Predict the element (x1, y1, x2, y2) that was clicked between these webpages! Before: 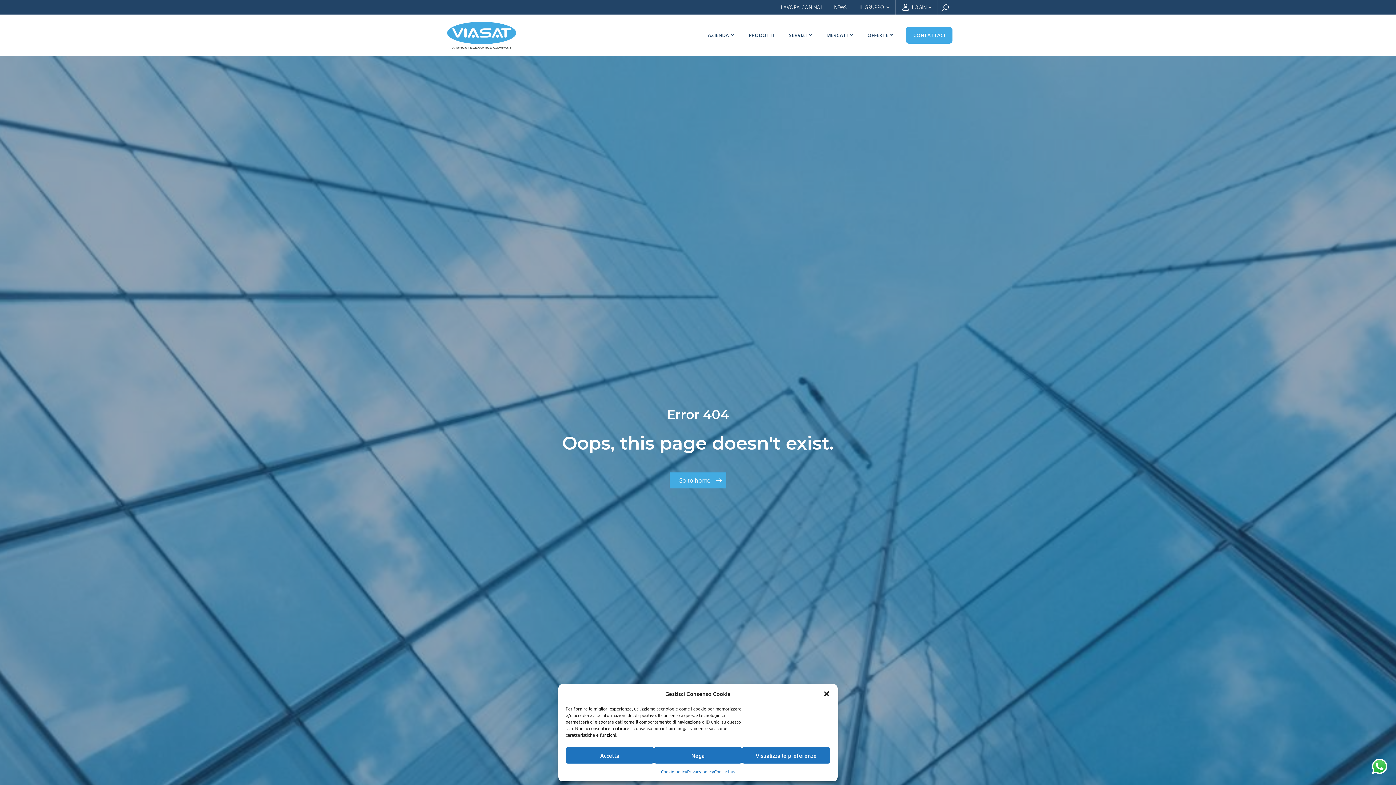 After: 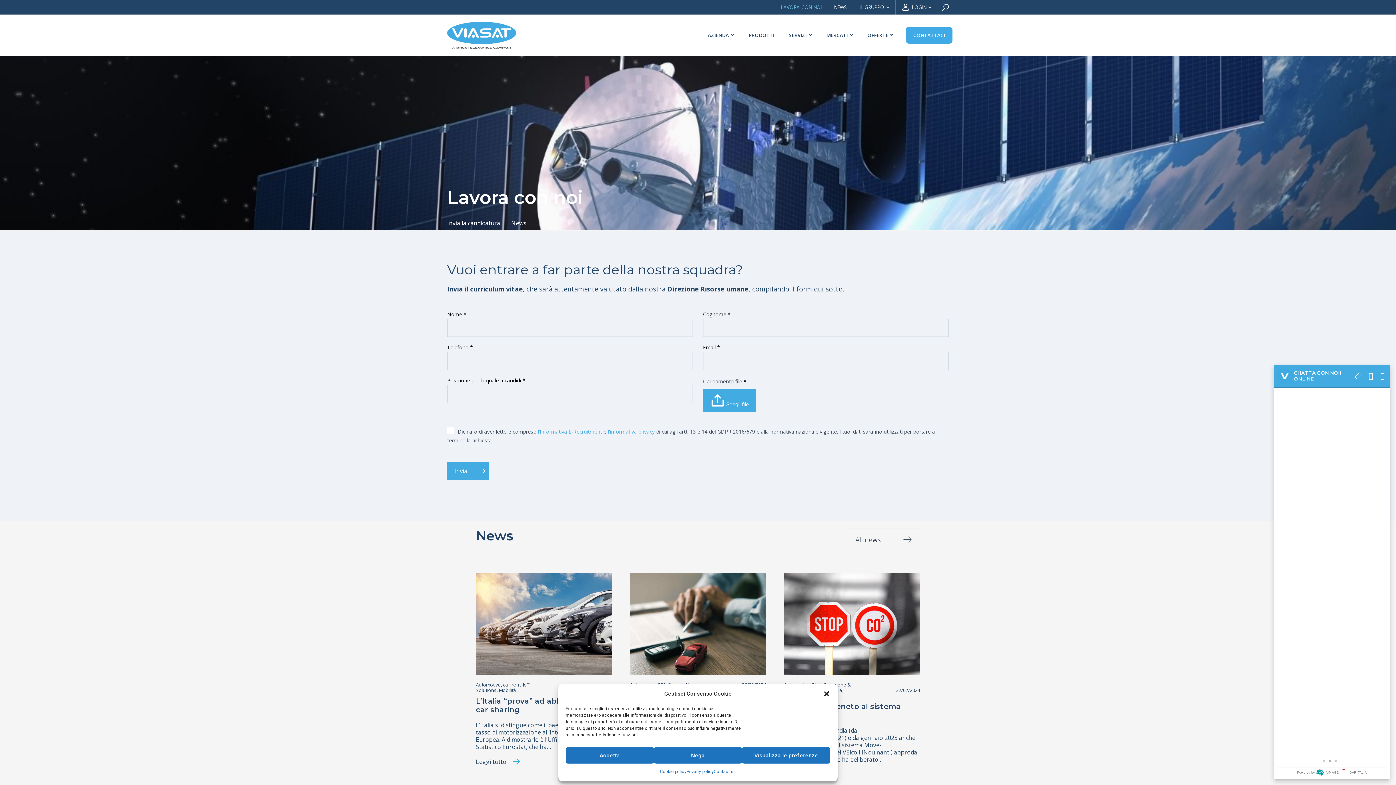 Action: bbox: (774, 0, 828, 14) label: LAVORA CON NOI